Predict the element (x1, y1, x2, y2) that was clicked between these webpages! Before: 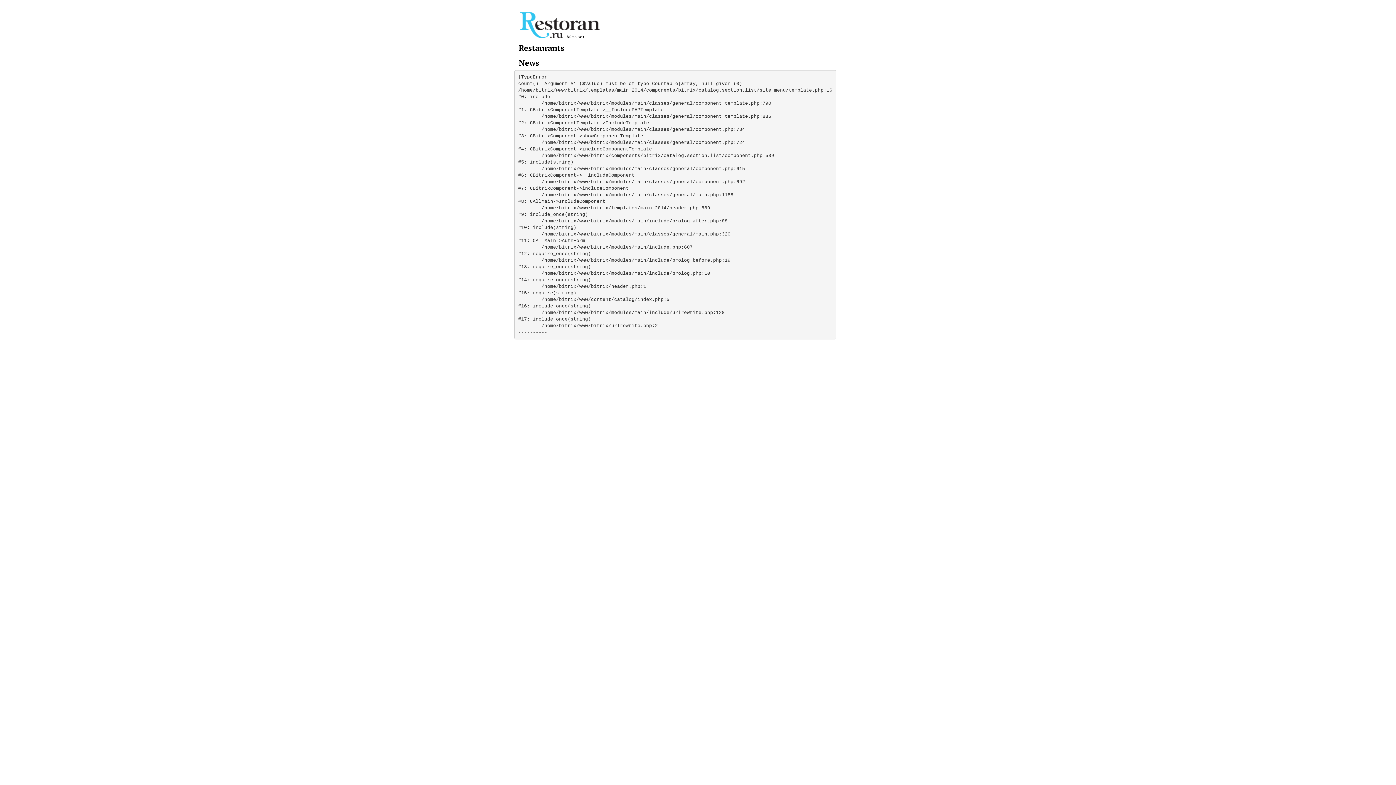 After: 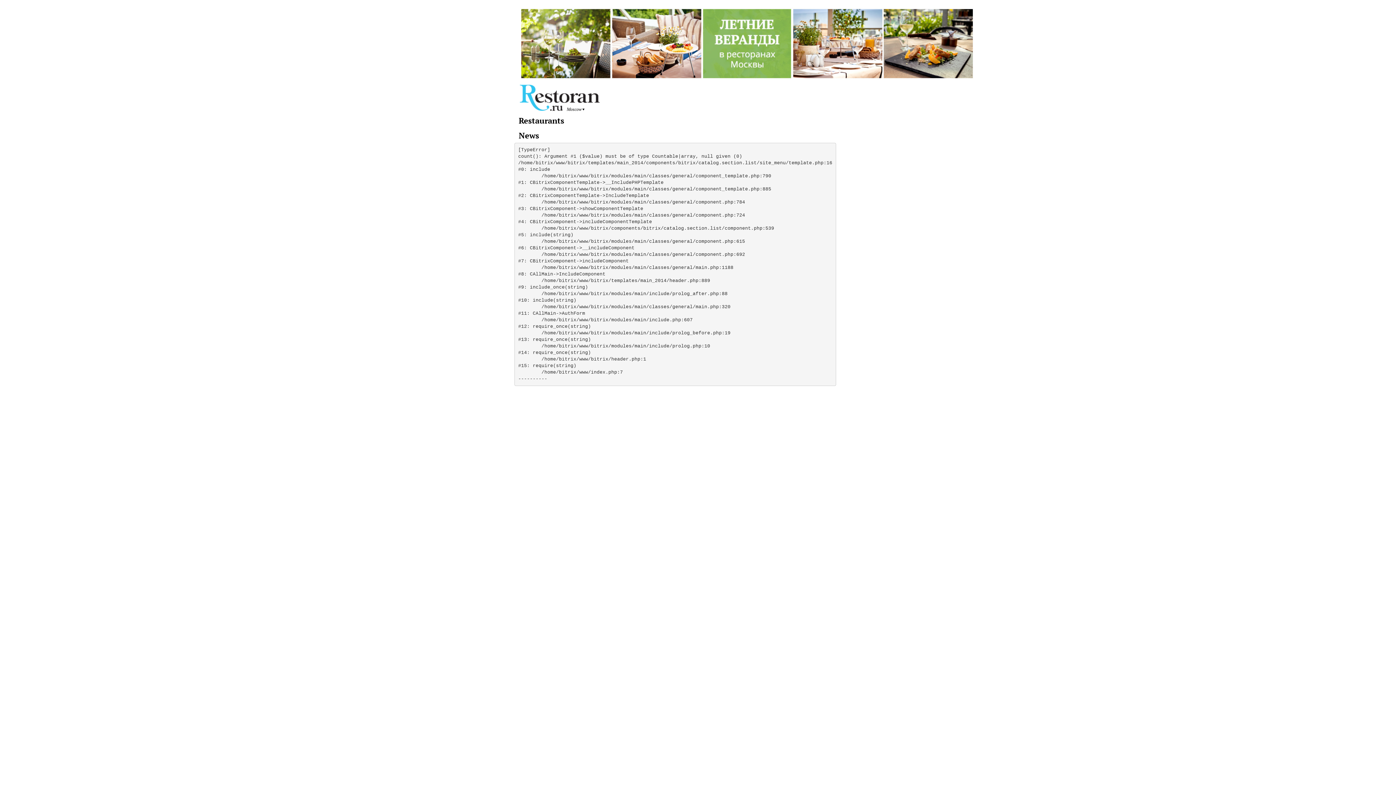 Action: bbox: (520, 21, 600, 27)